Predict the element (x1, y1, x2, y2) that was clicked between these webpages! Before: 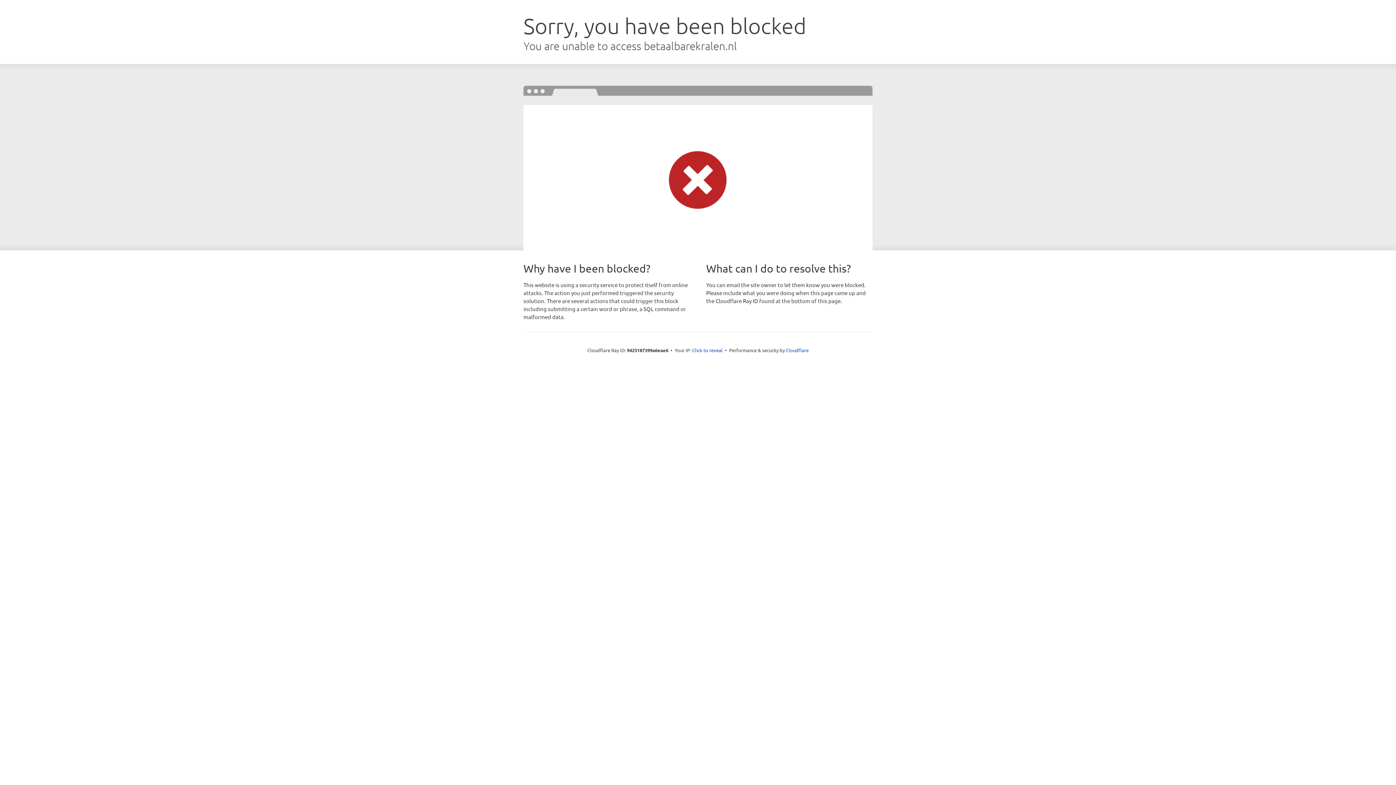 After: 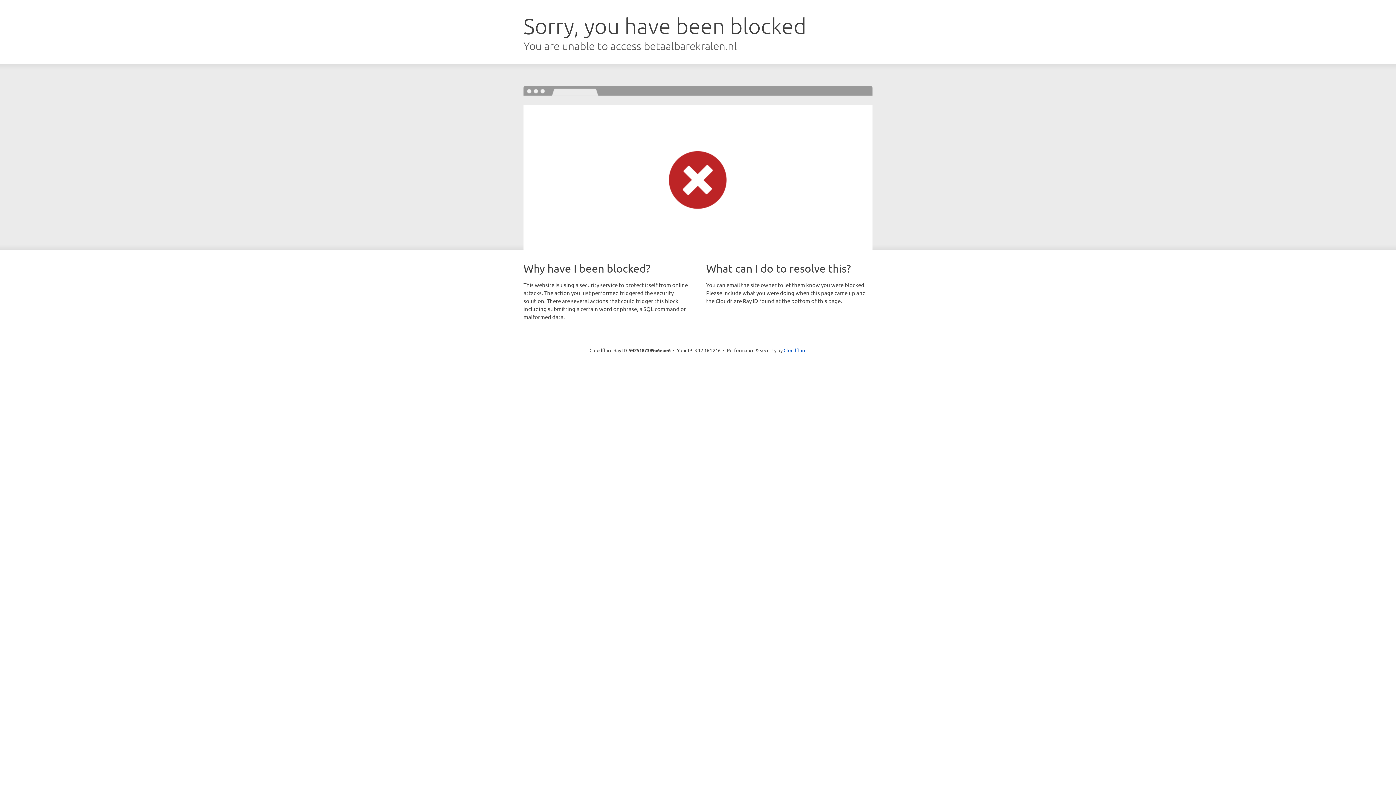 Action: bbox: (692, 346, 722, 353) label: Click to reveal